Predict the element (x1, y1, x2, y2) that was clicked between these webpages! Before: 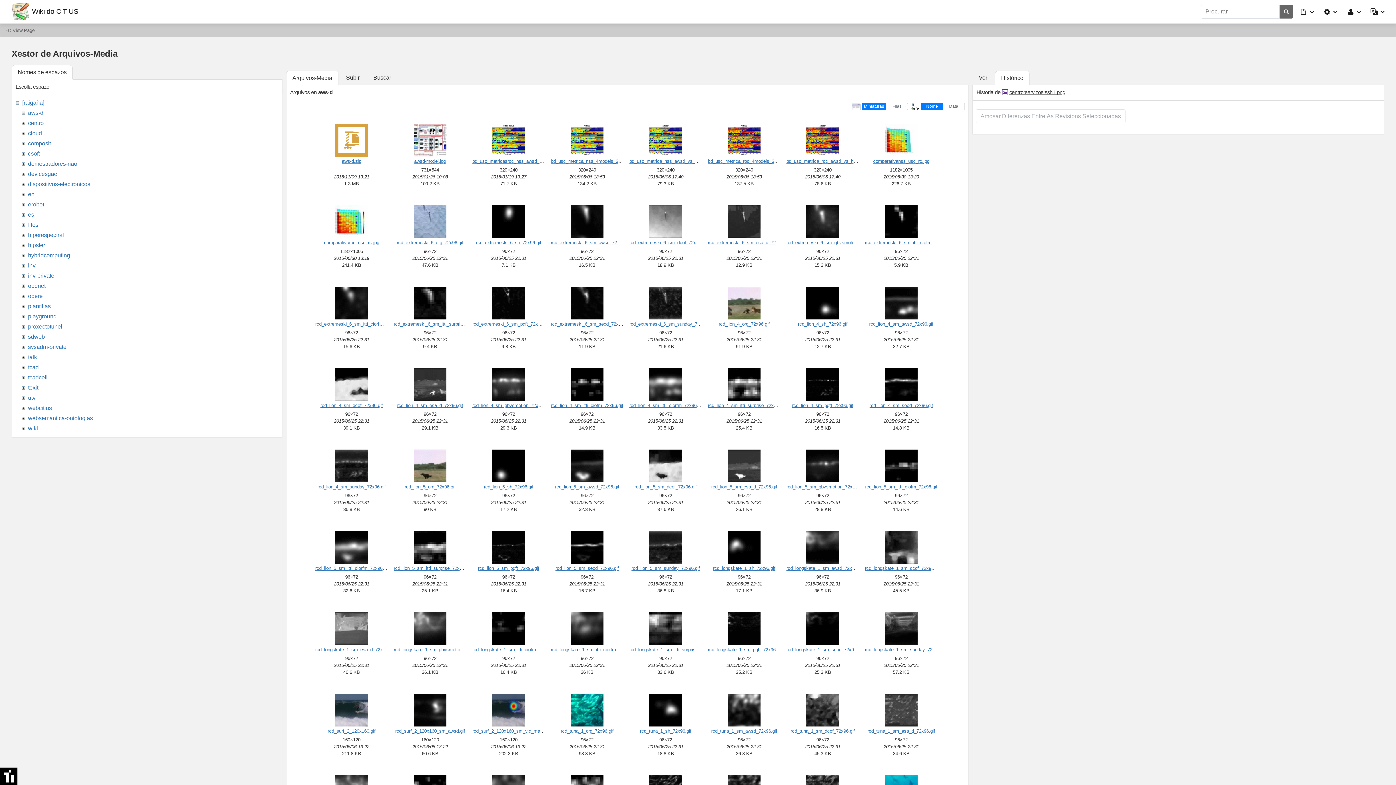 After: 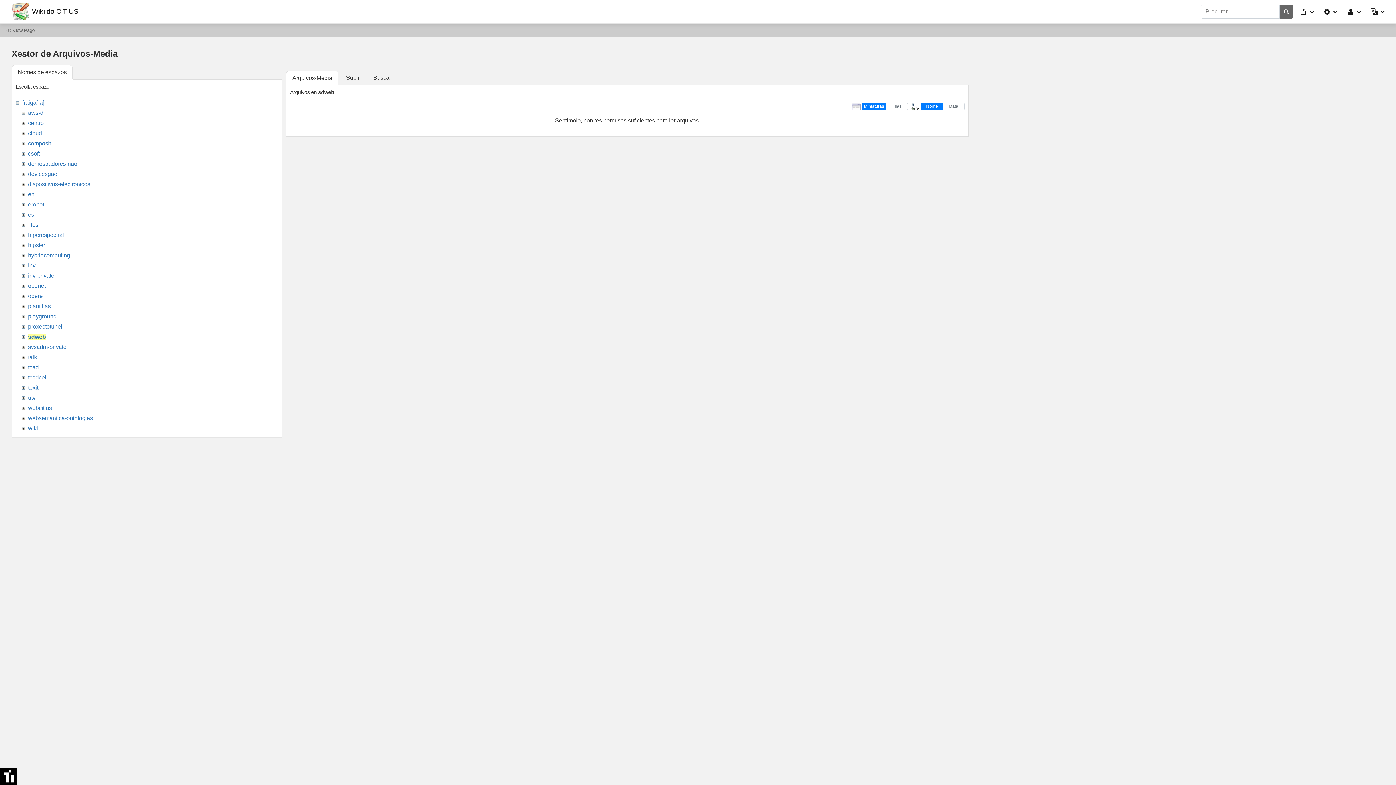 Action: bbox: (28, 333, 44, 339) label: sdweb